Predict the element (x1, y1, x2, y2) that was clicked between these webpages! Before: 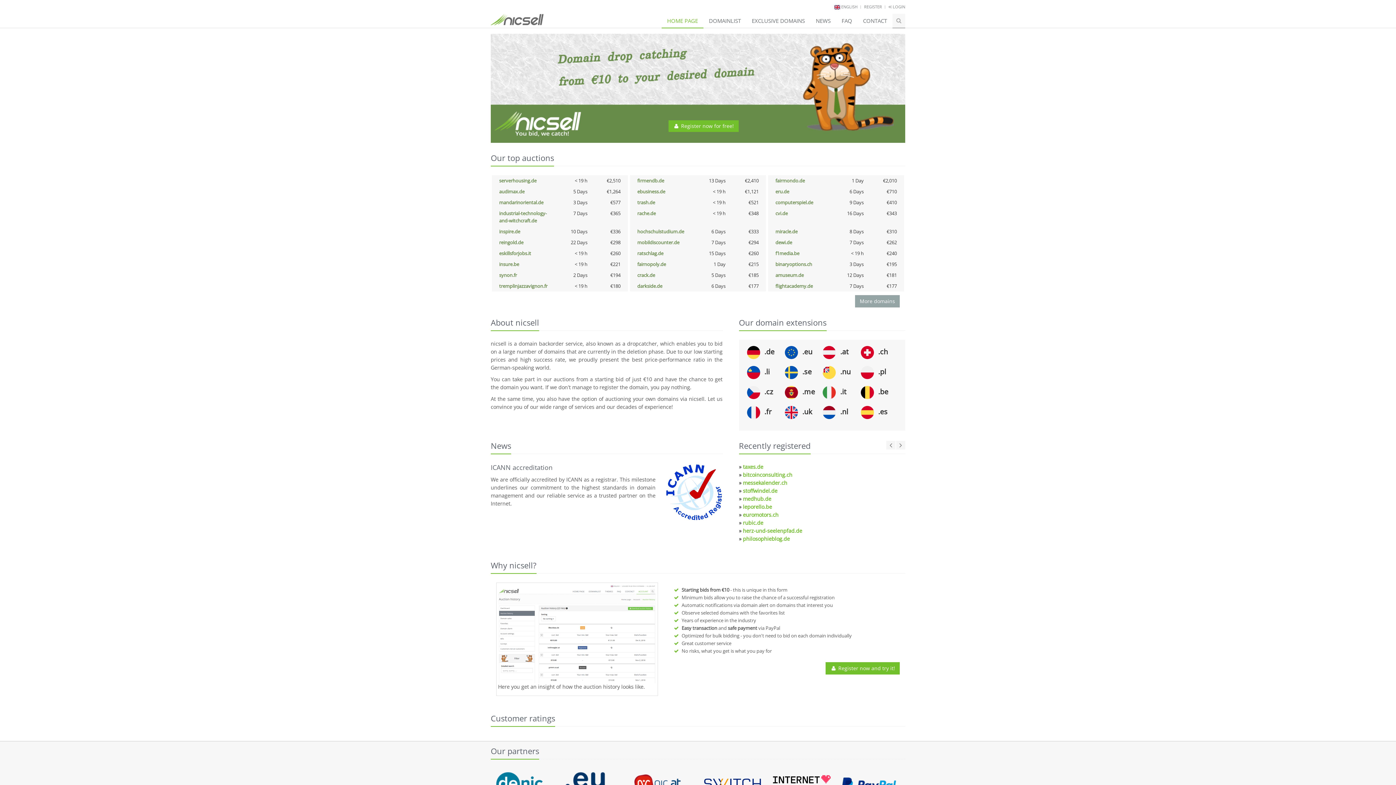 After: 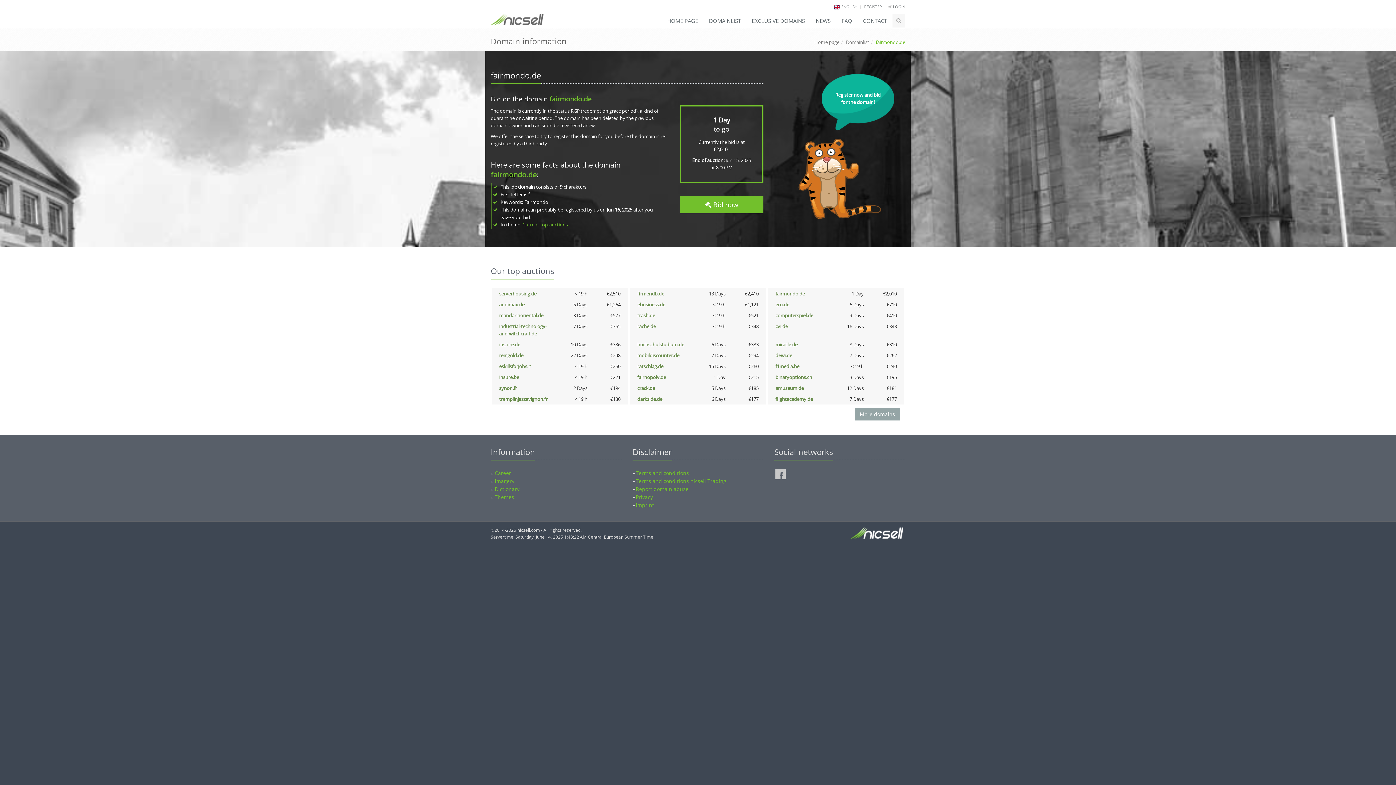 Action: label: fairmondo.de bbox: (775, 177, 805, 184)